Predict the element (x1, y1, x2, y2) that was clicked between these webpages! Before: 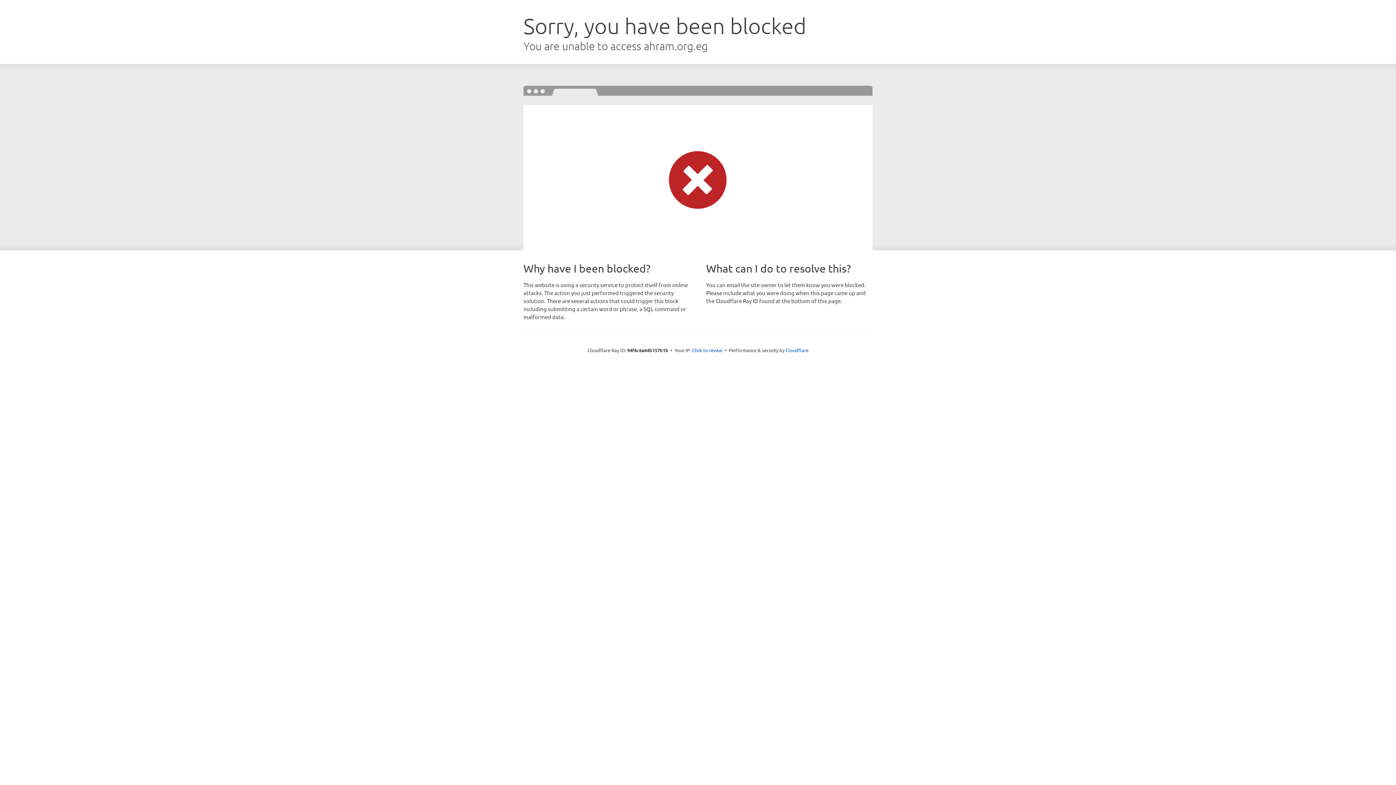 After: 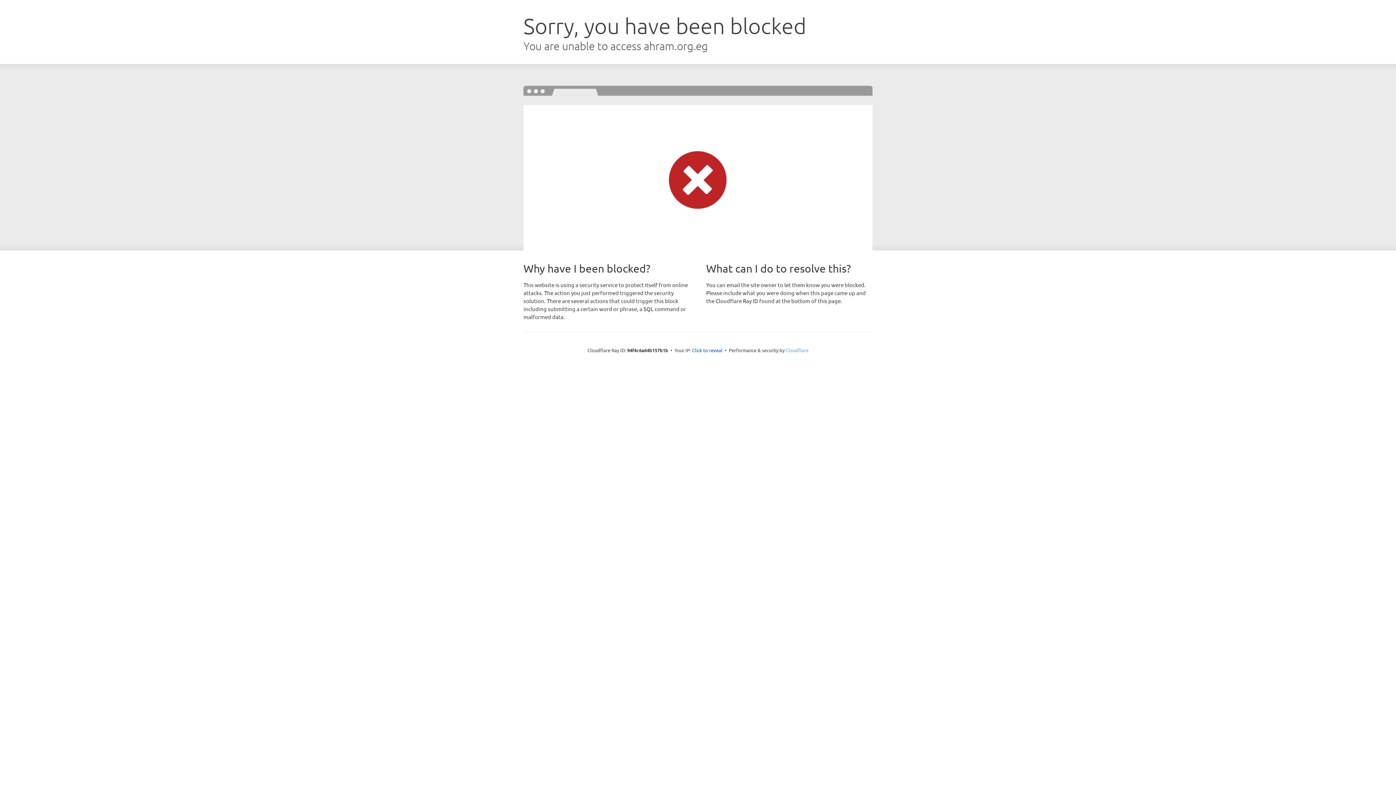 Action: bbox: (785, 347, 808, 353) label: Cloudflare